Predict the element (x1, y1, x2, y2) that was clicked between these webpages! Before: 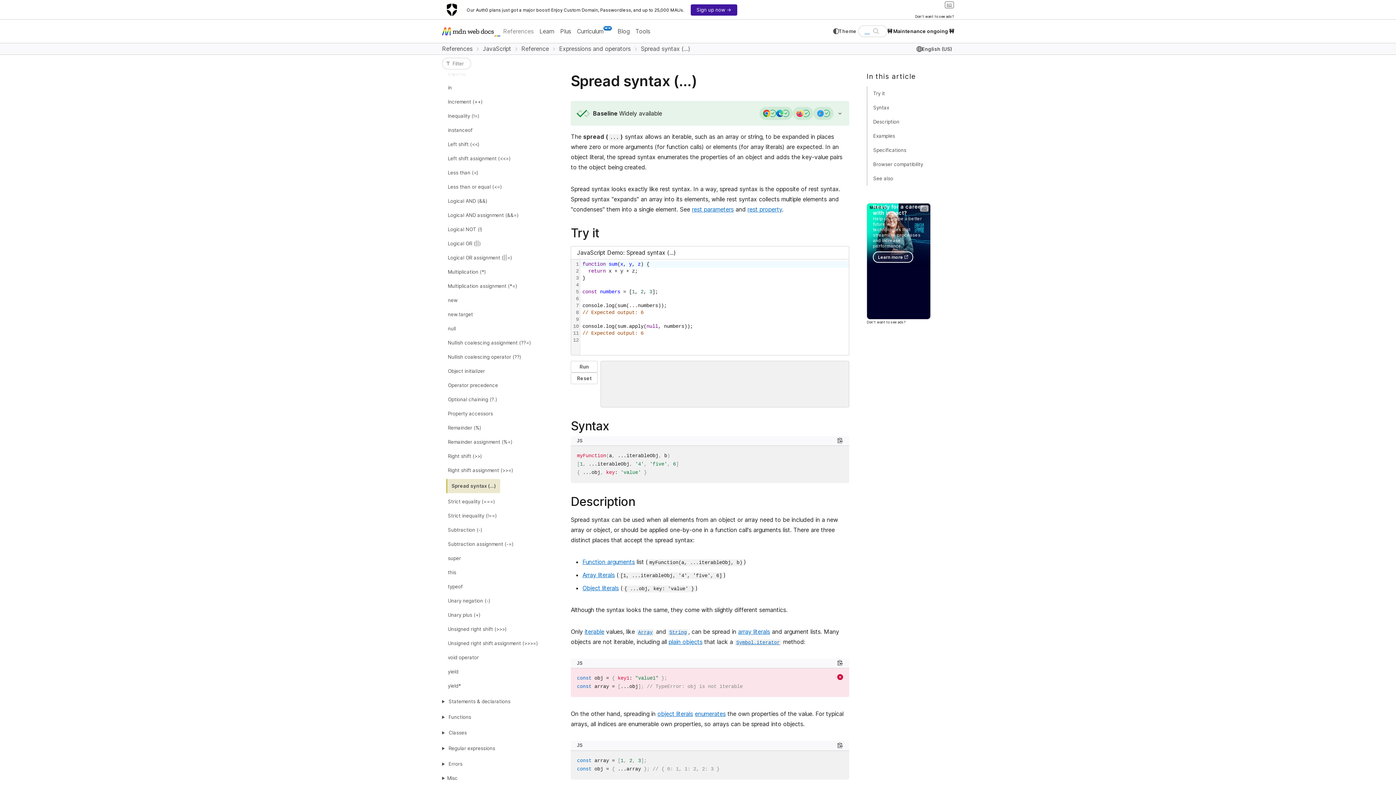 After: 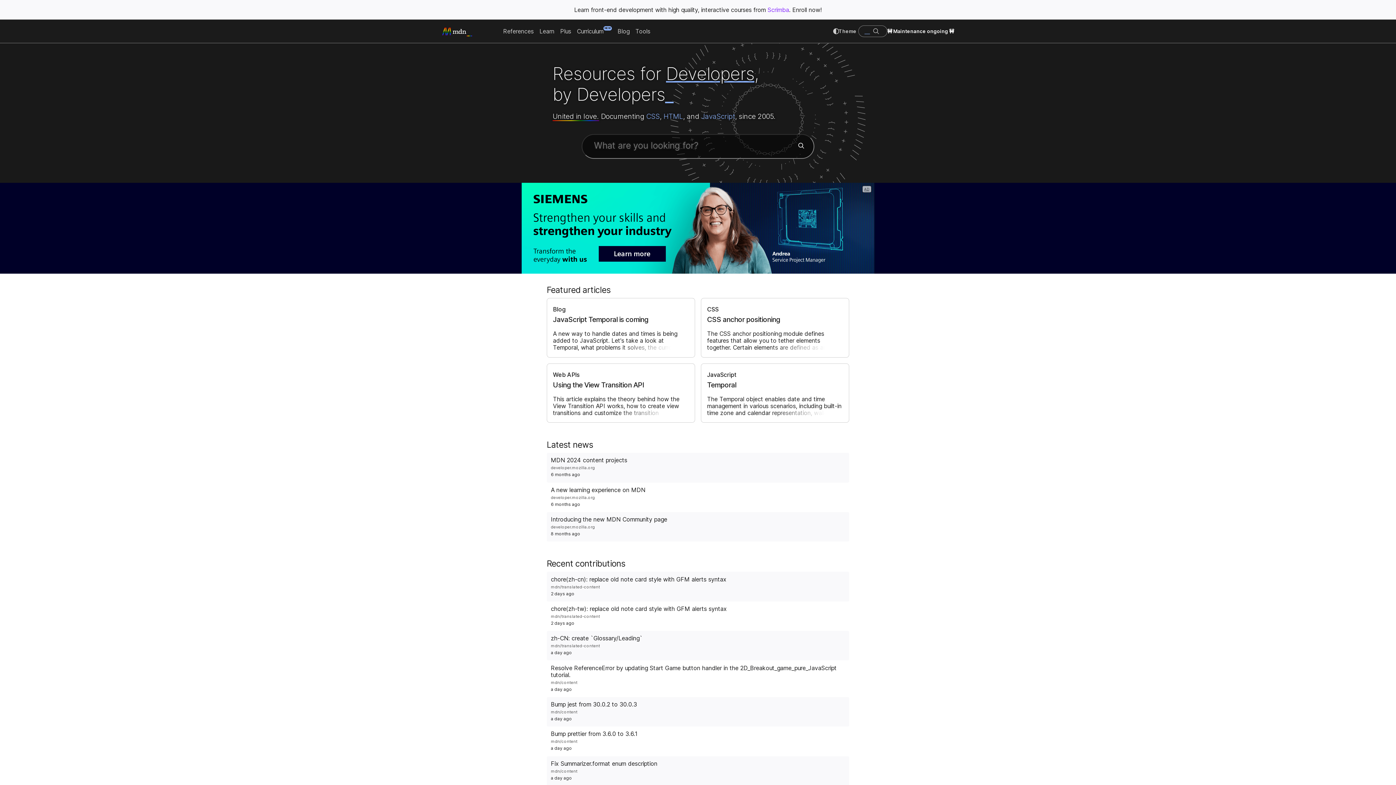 Action: label: MDN homepage bbox: (442, 26, 500, 36)